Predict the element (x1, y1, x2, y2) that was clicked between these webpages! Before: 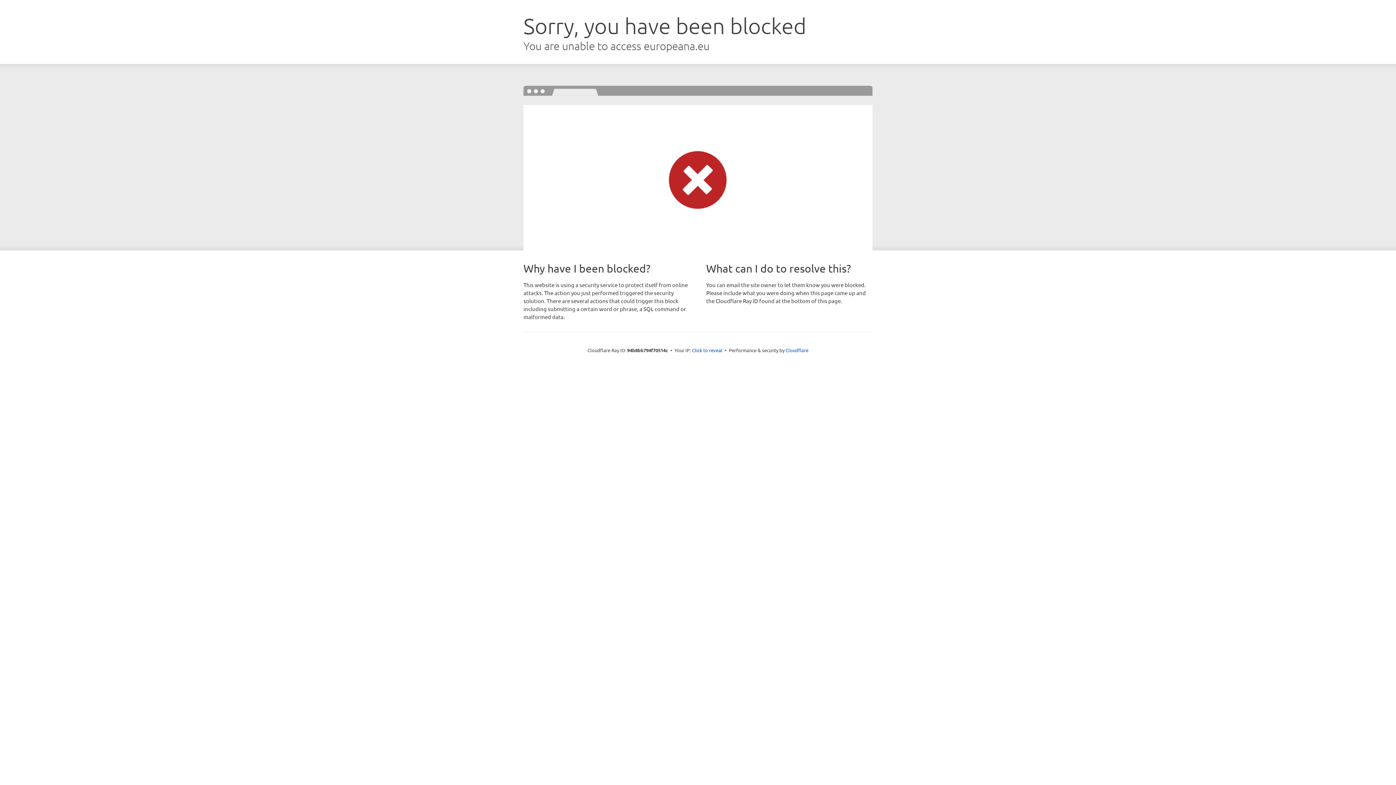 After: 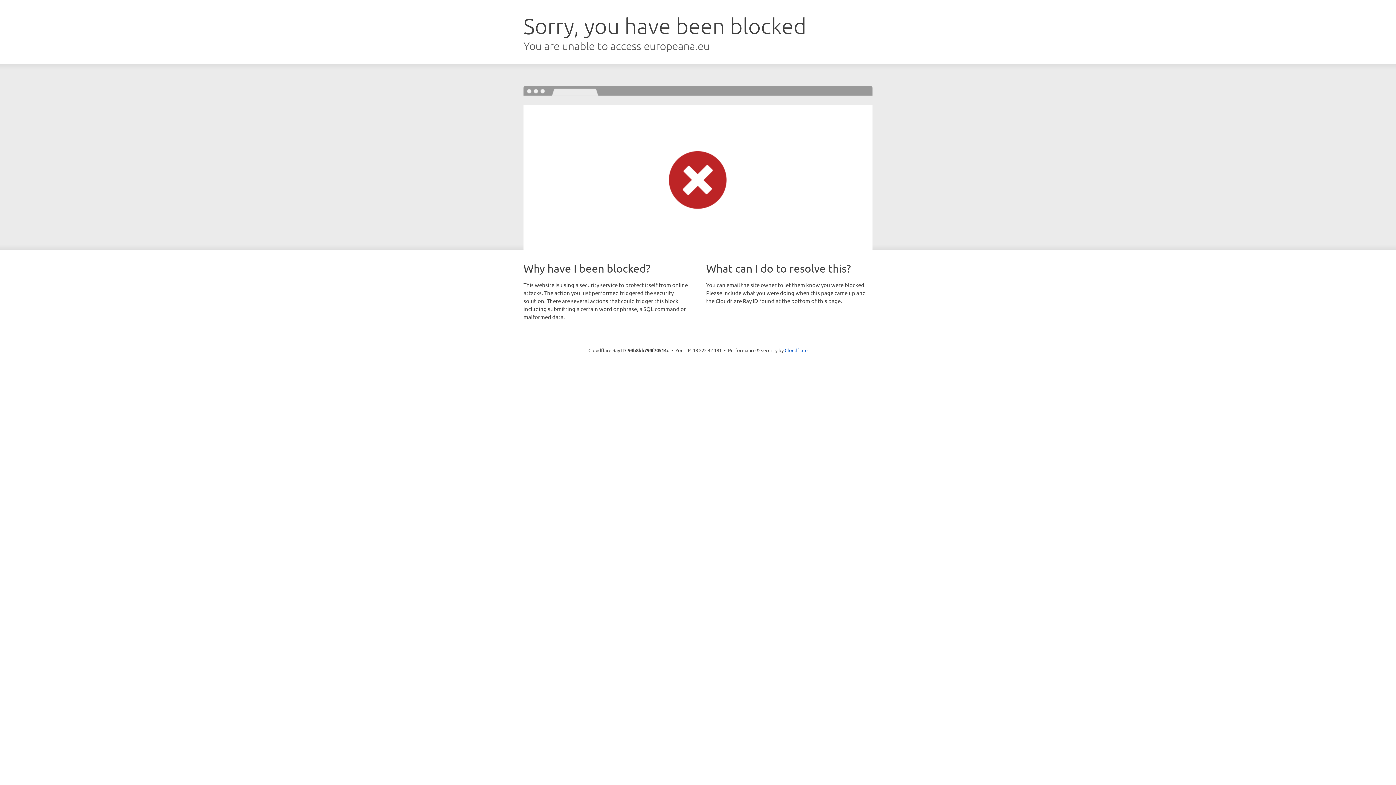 Action: label: Click to reveal bbox: (692, 346, 722, 353)